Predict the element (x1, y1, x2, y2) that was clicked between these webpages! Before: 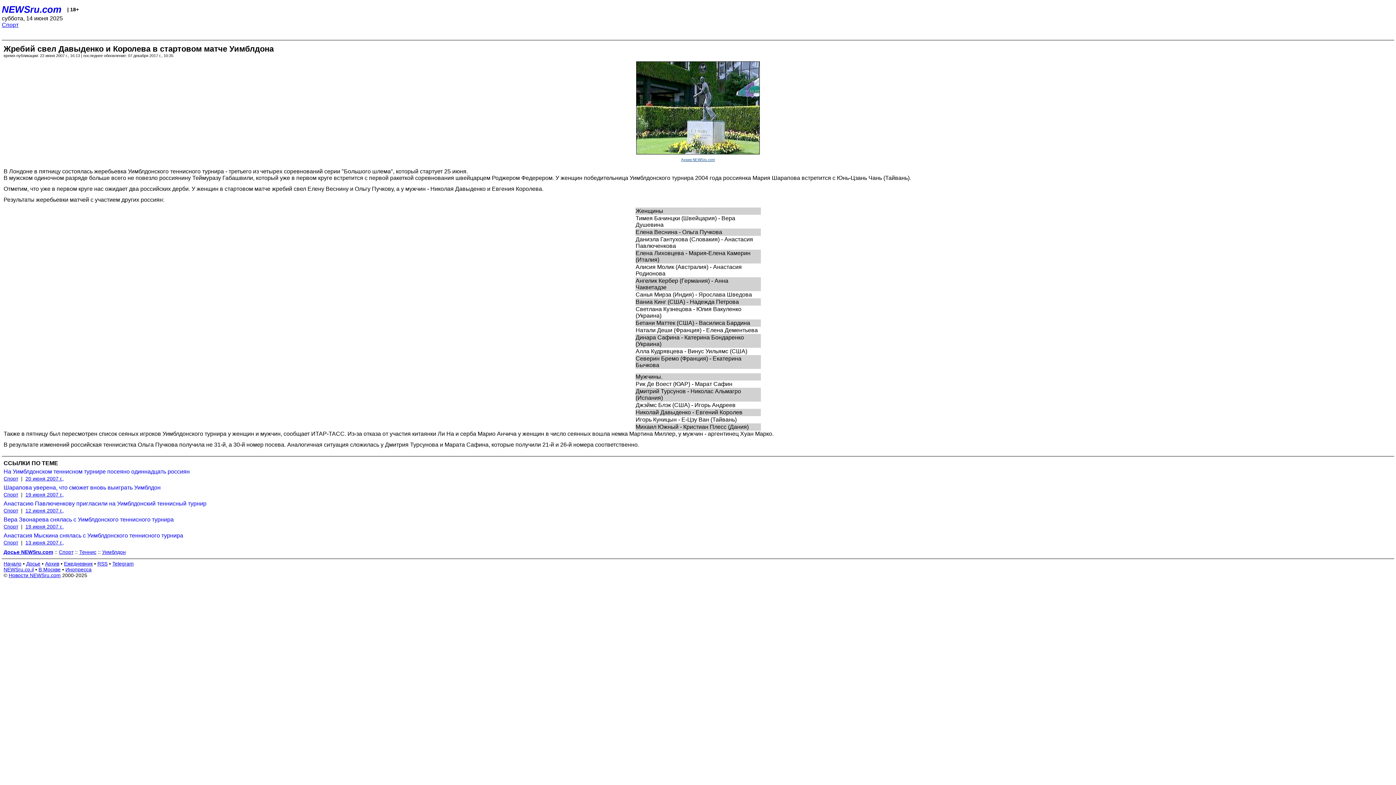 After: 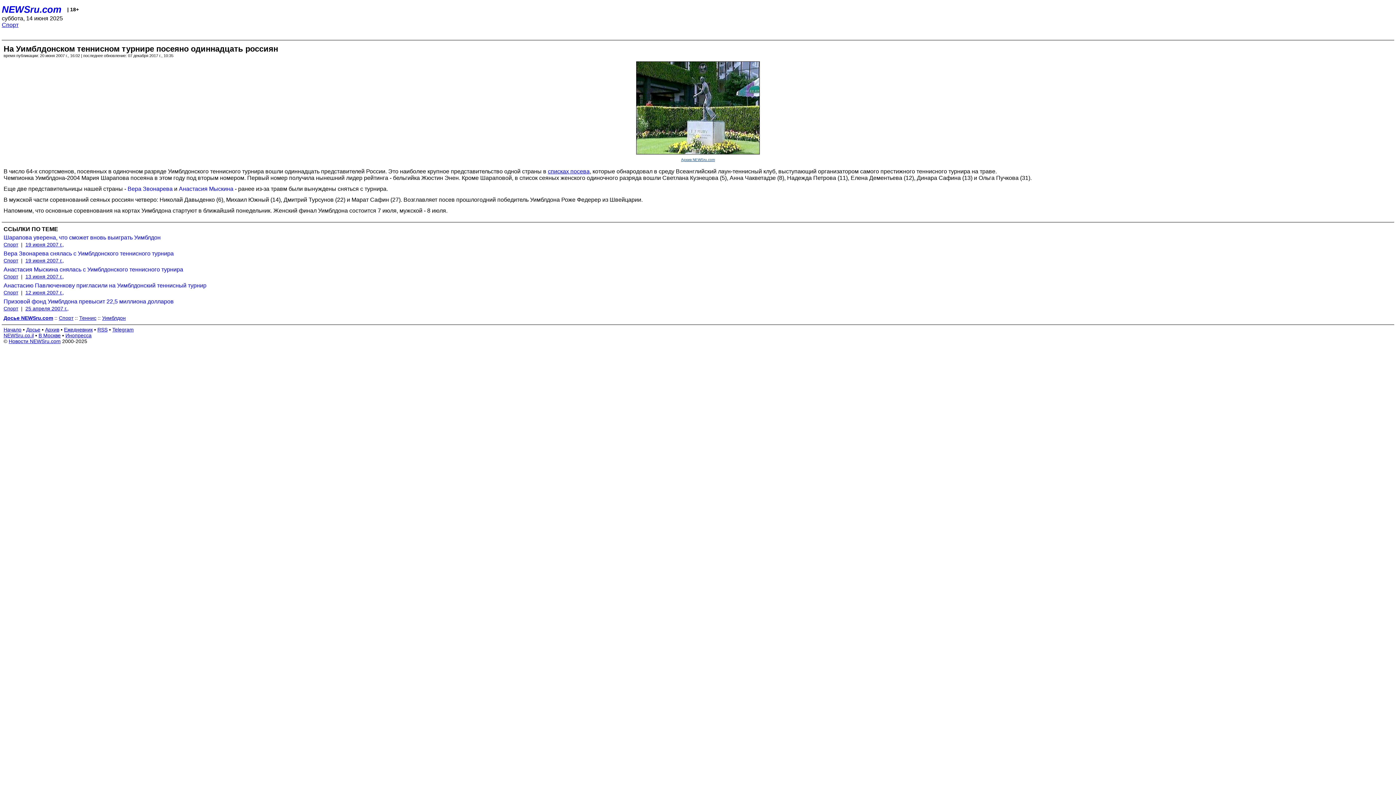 Action: bbox: (3, 468, 1396, 475) label: На Уимблдонском теннисном турнире посеяно одиннадцать россиян